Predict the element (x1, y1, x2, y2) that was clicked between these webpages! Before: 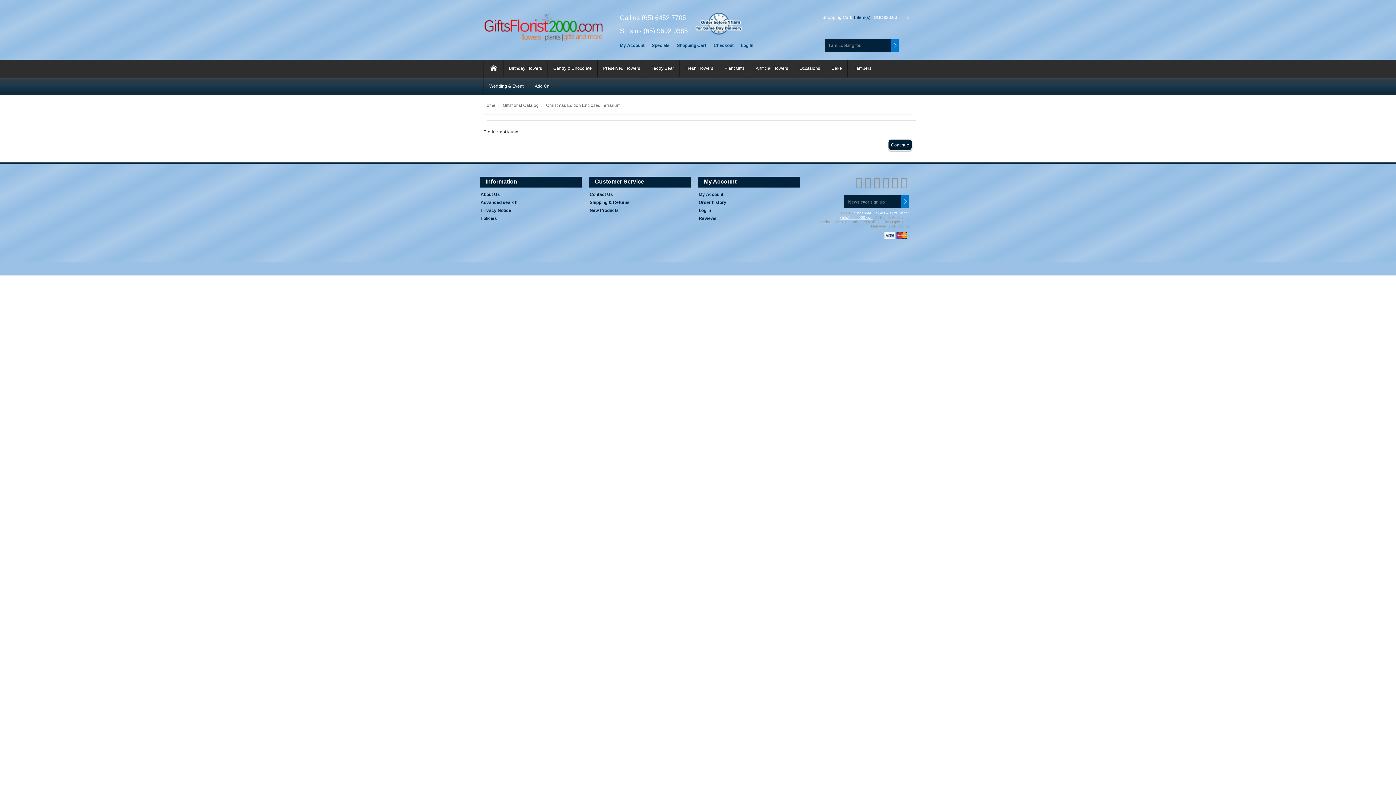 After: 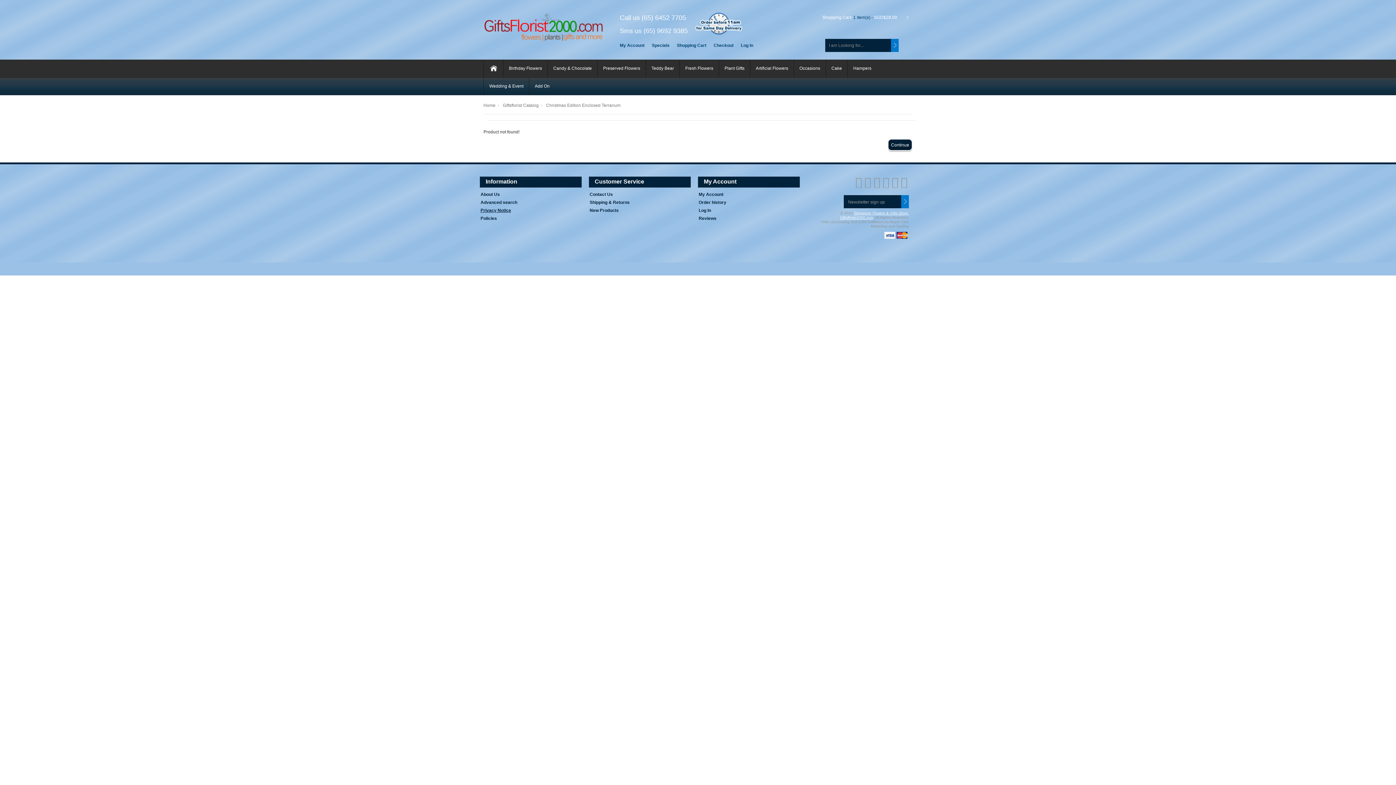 Action: label: Privacy Notice bbox: (480, 208, 511, 213)